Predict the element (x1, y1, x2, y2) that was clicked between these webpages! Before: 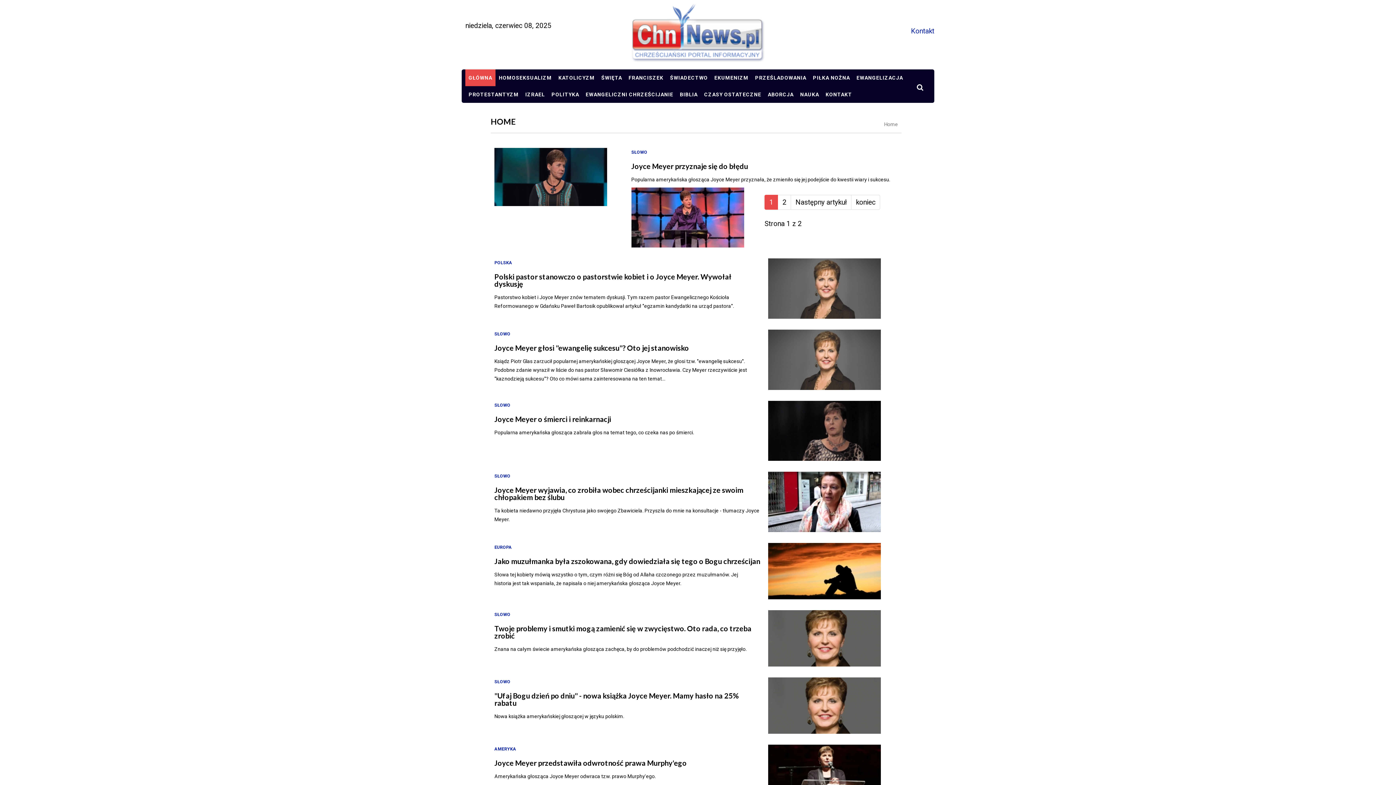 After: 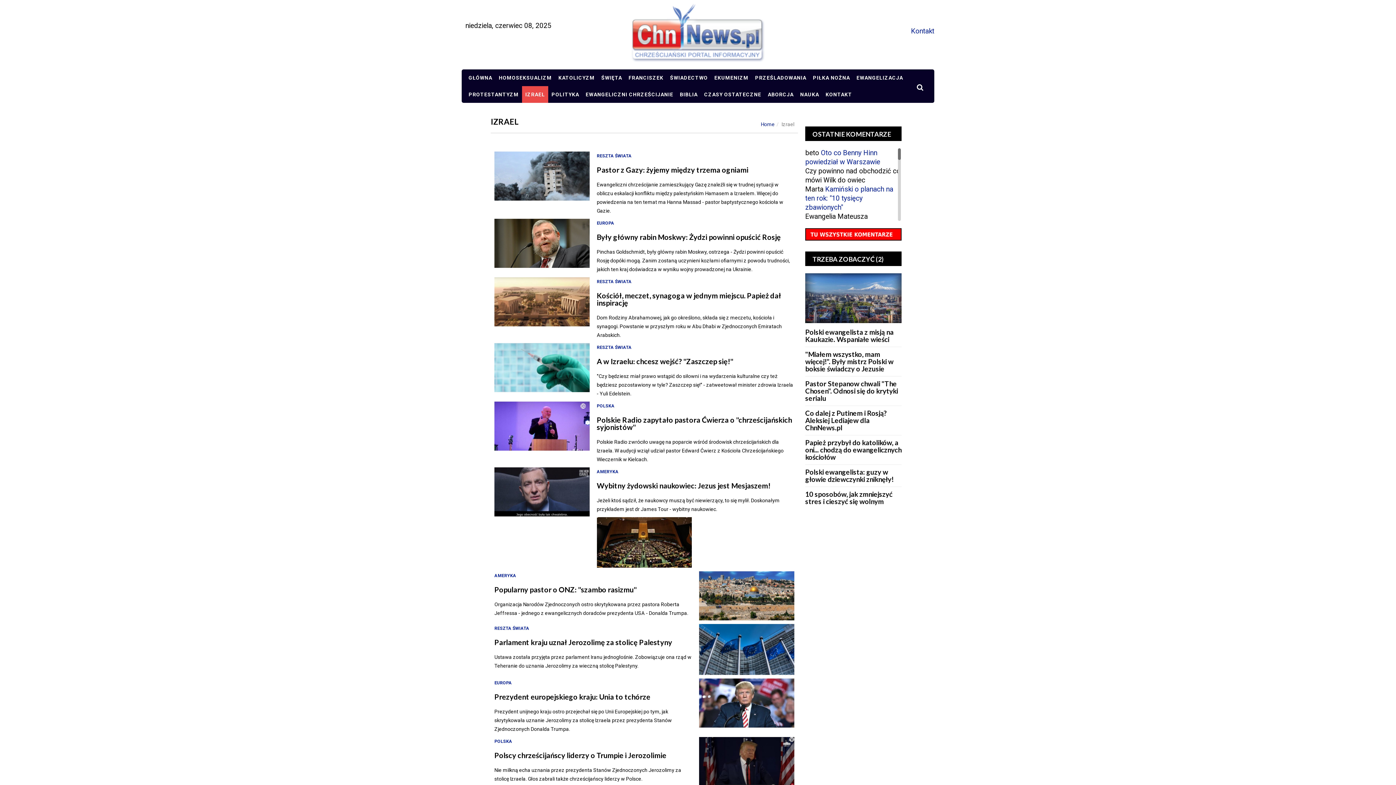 Action: bbox: (522, 86, 548, 102) label: IZRAEL